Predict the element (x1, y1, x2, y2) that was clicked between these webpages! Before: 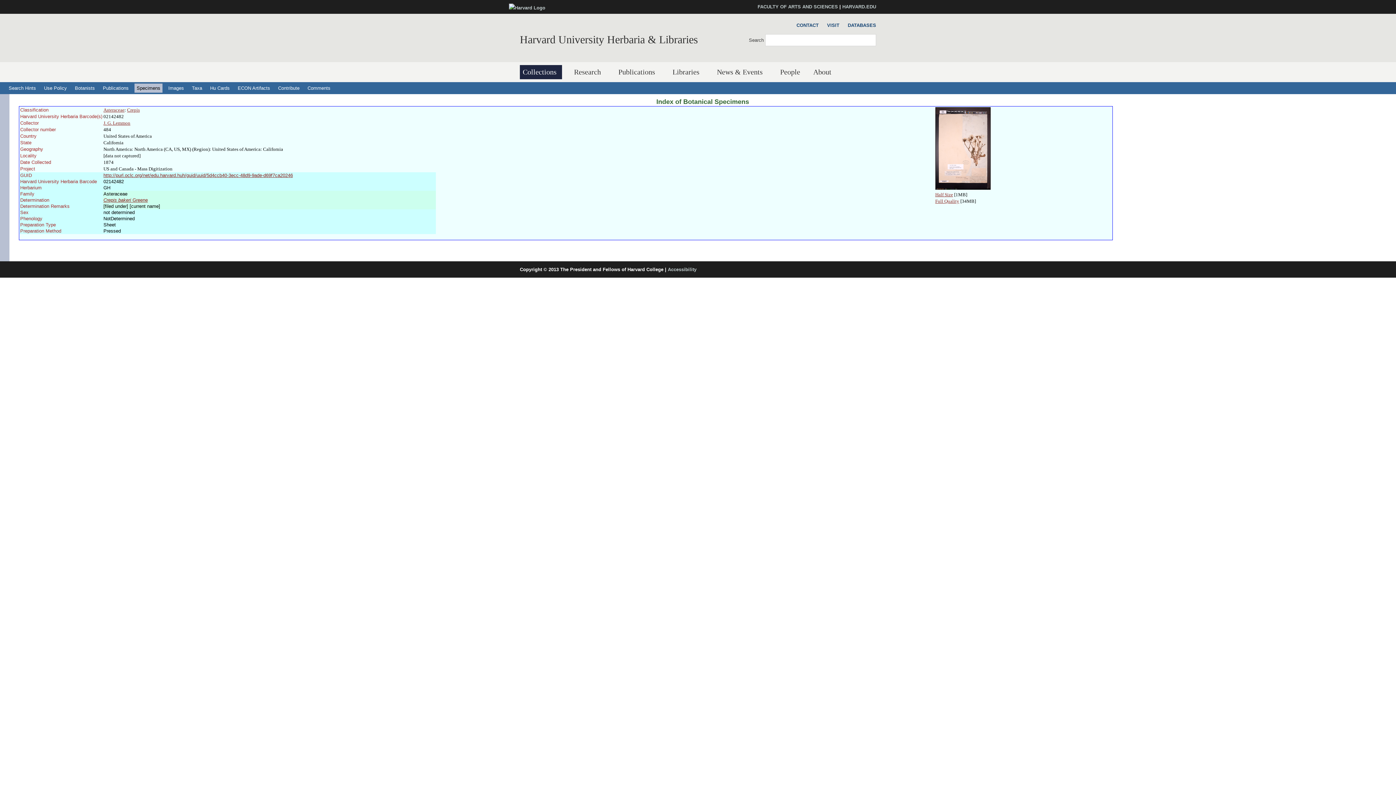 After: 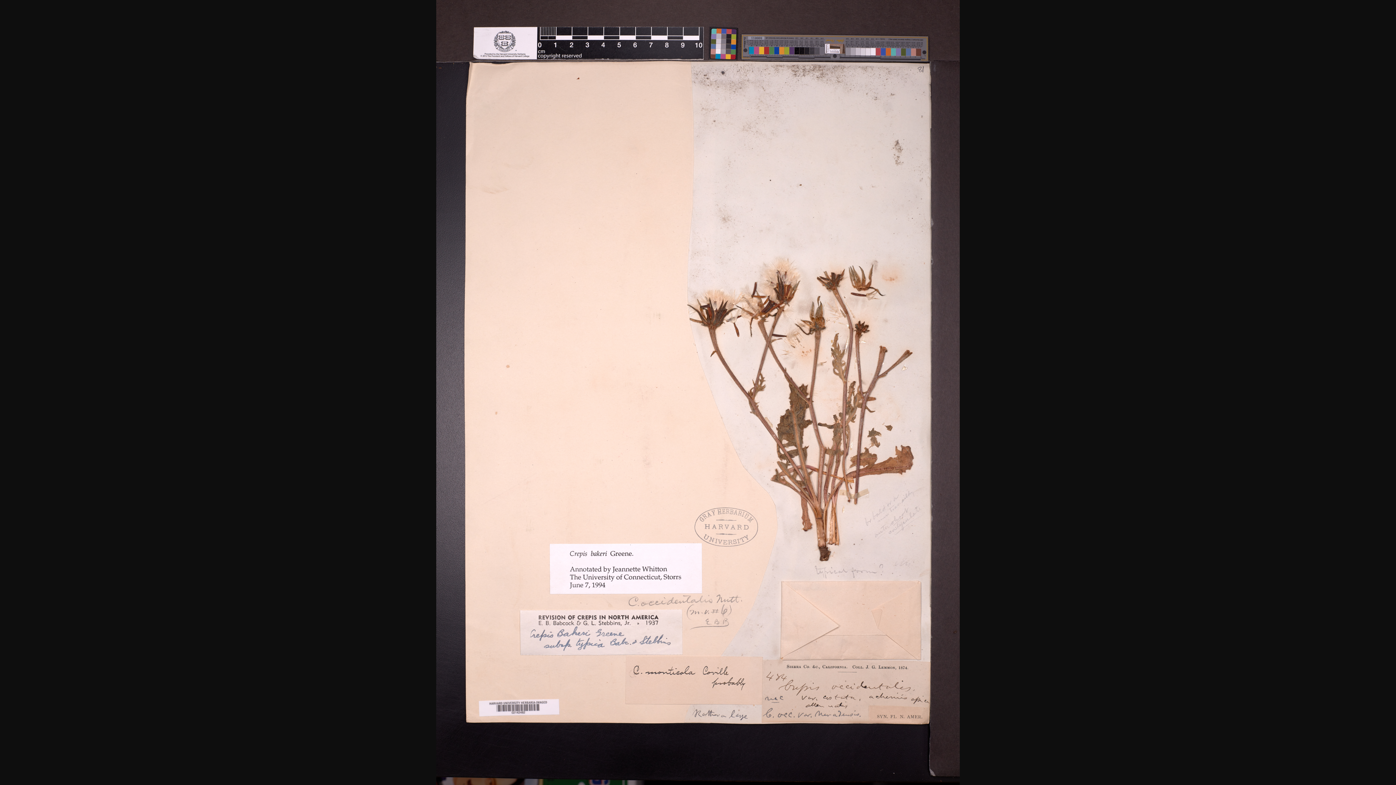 Action: bbox: (935, 198, 959, 204) label: Full Quality